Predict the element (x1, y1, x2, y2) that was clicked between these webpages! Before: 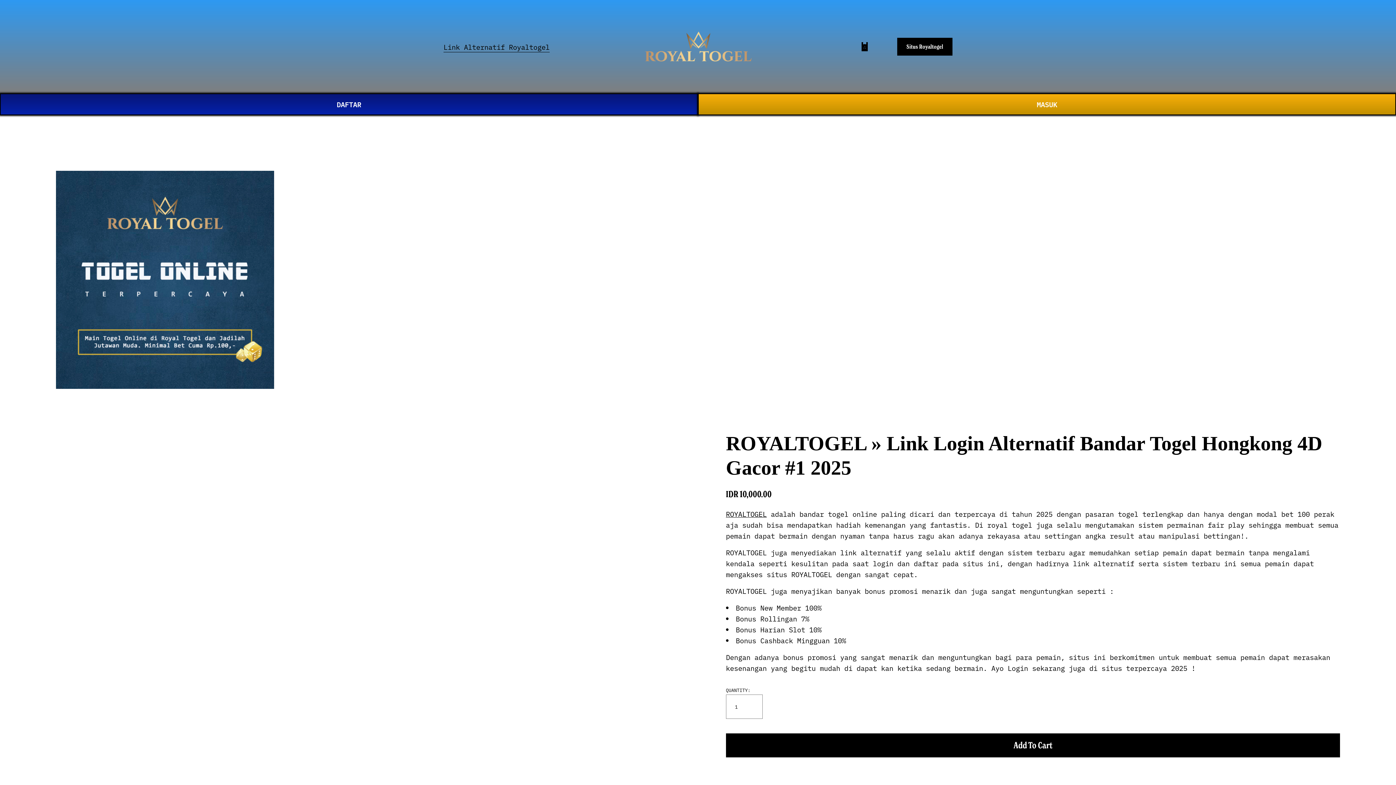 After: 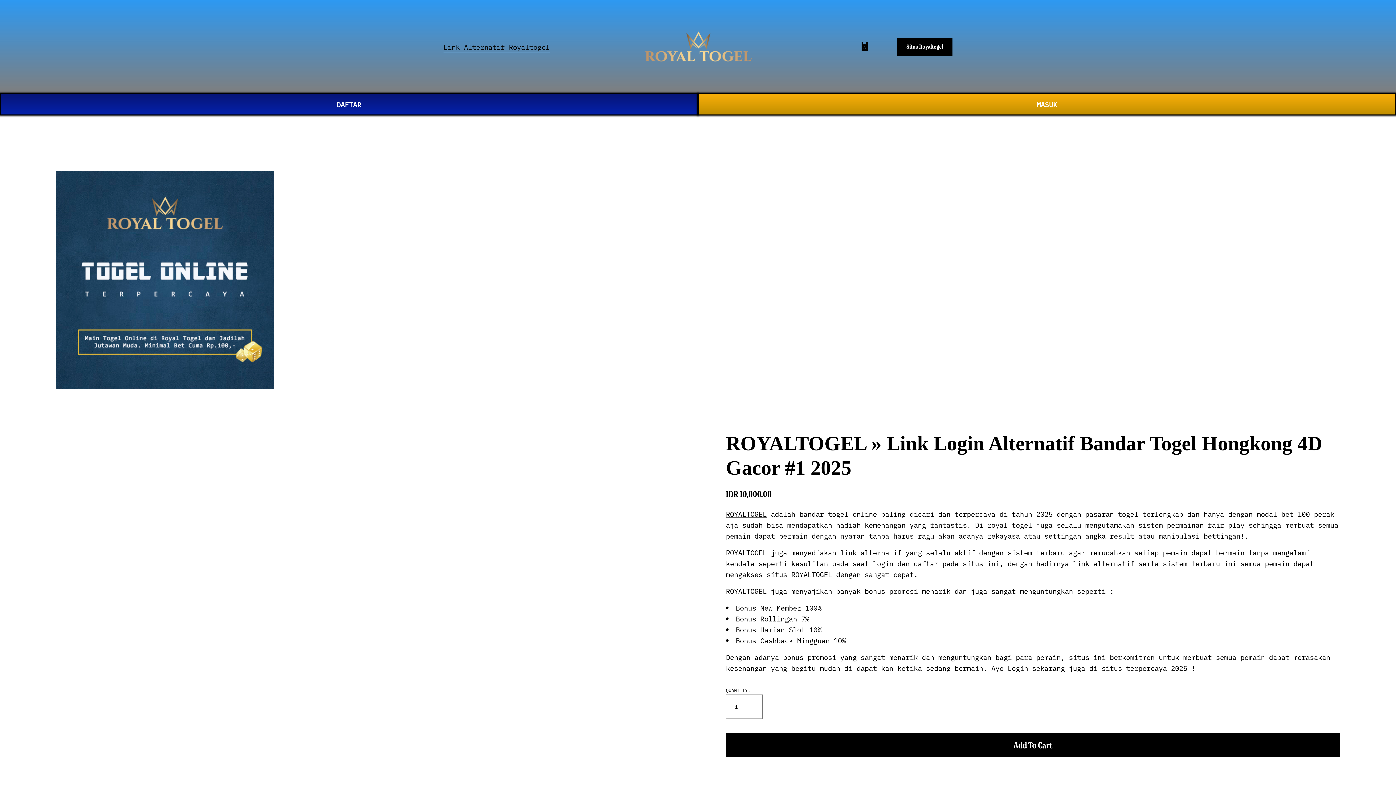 Action: bbox: (644, 51, 753, 65)